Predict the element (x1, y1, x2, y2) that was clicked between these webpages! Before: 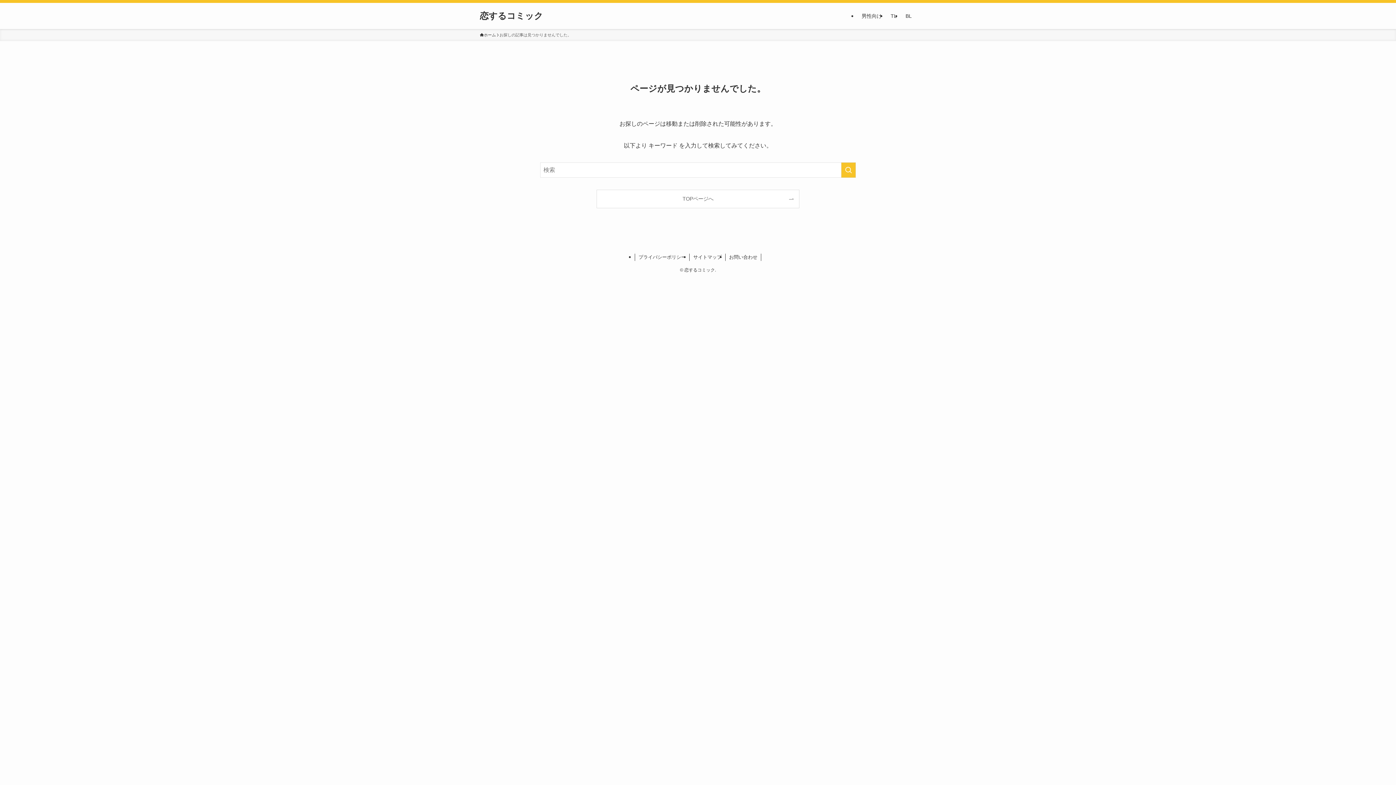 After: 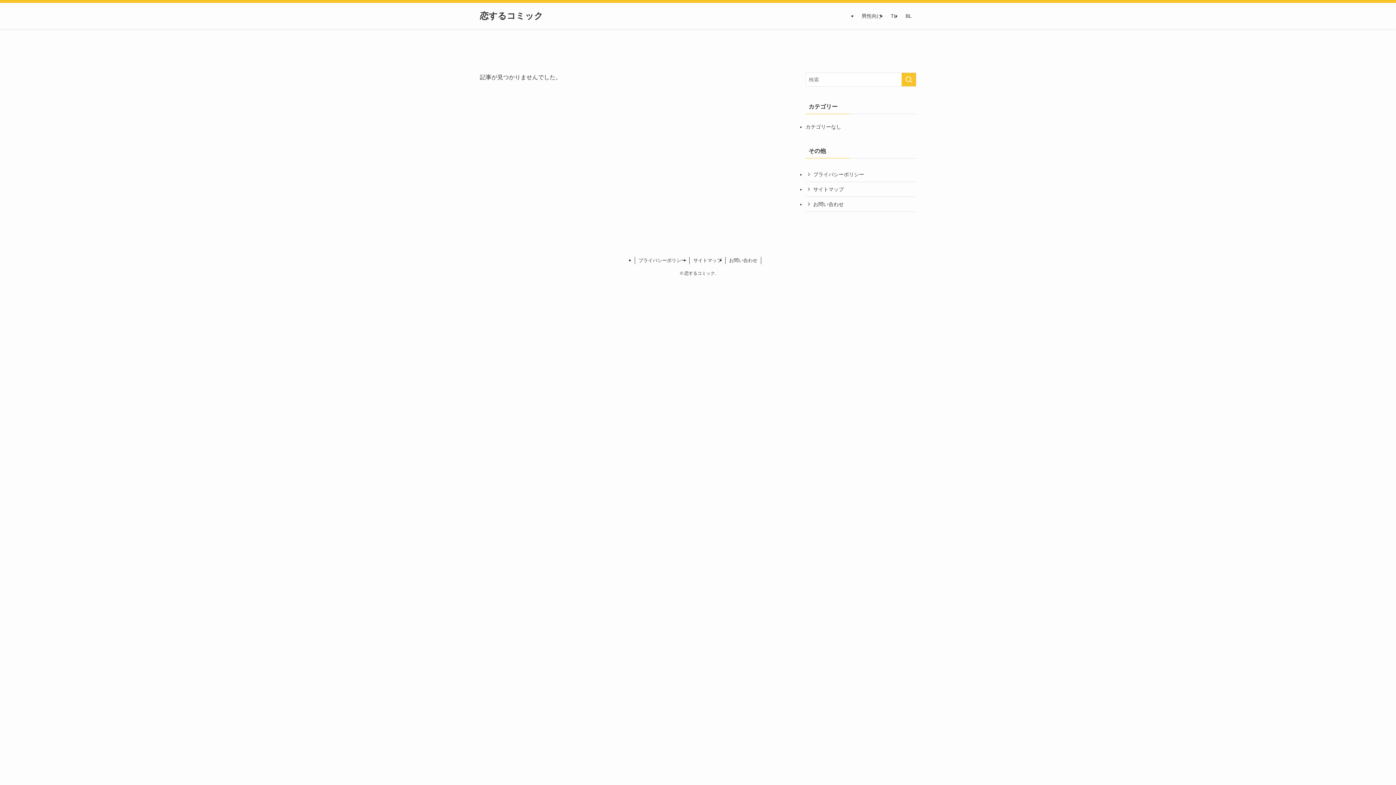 Action: label: ホーム bbox: (480, 32, 496, 38)